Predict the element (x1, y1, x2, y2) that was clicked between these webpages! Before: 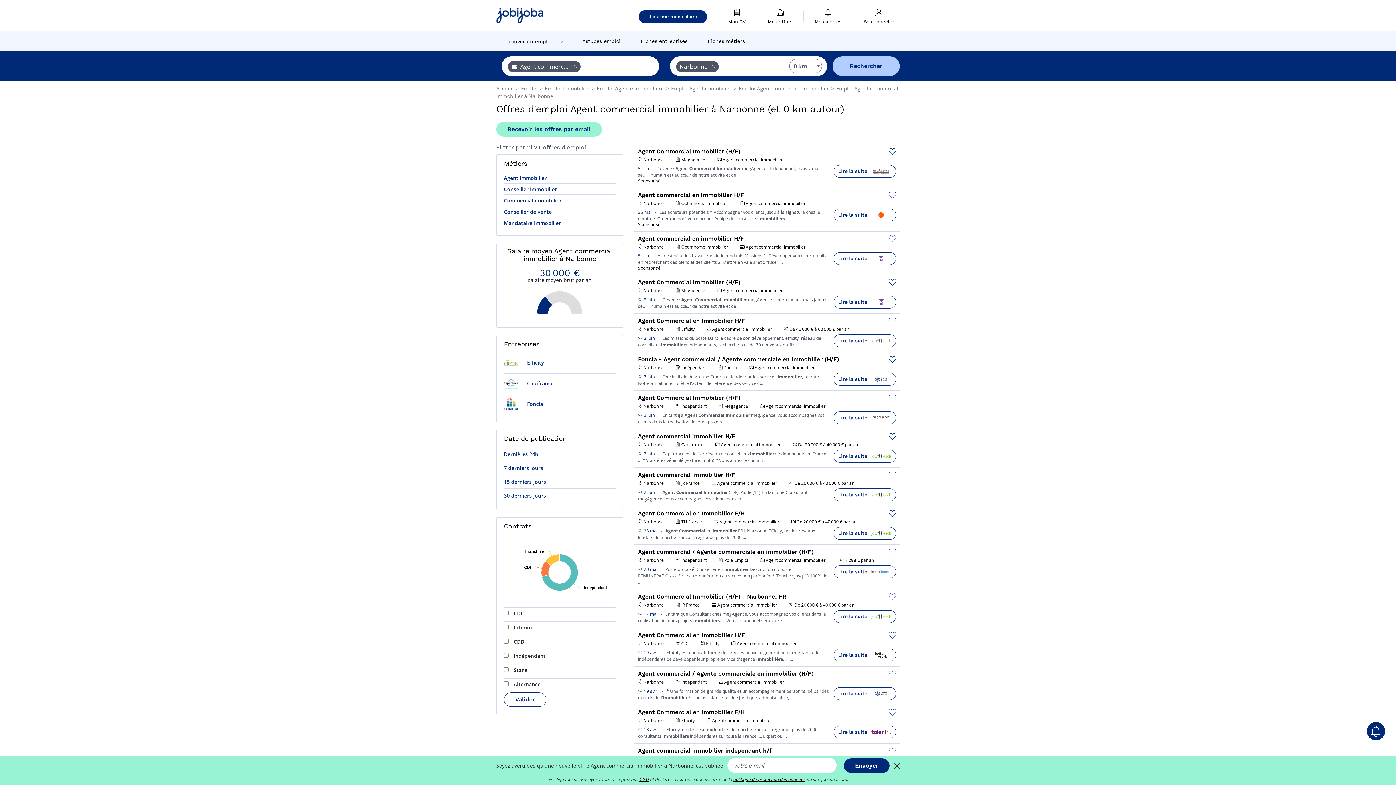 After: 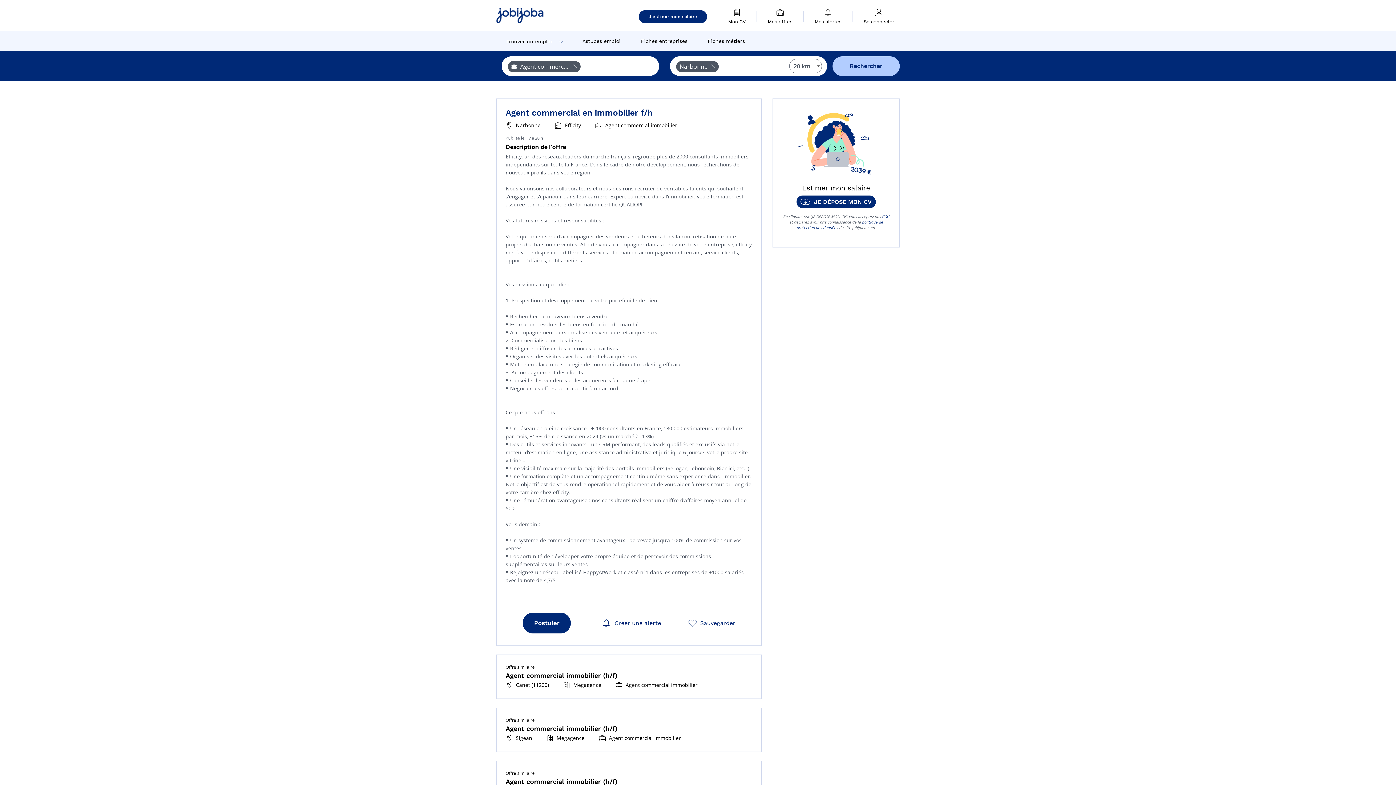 Action: label:   bbox: (638, 725, 643, 733)